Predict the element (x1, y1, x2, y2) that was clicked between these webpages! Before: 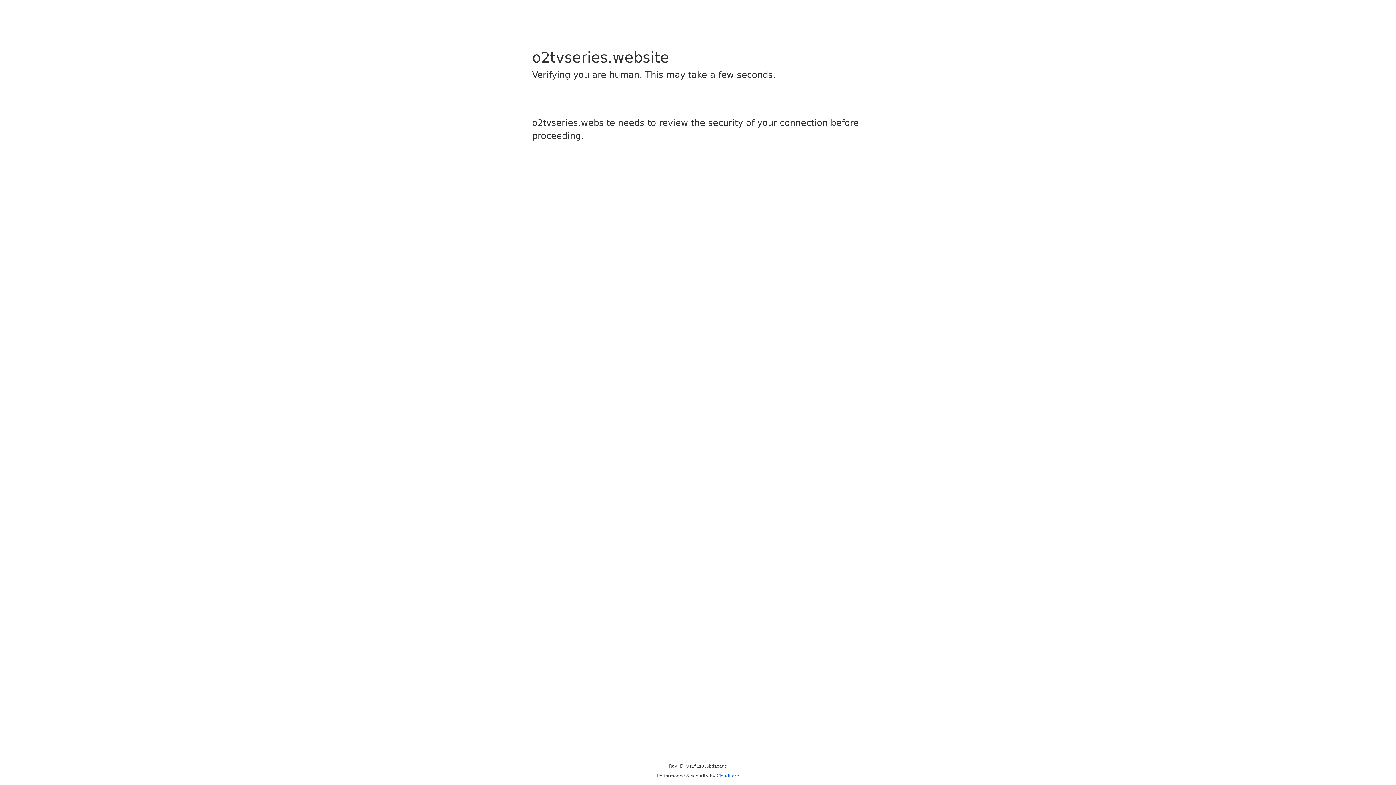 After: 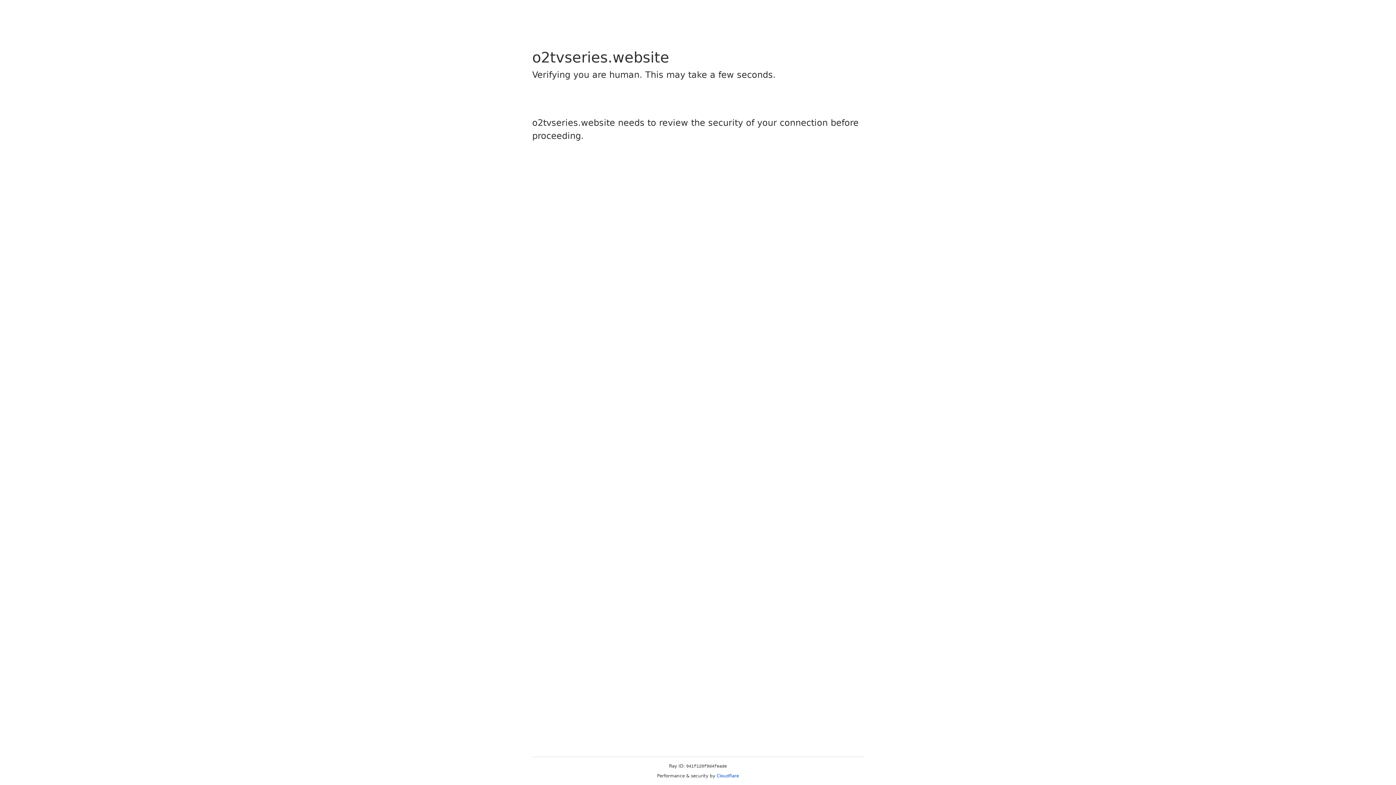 Action: label: Cloudflare bbox: (716, 773, 739, 778)